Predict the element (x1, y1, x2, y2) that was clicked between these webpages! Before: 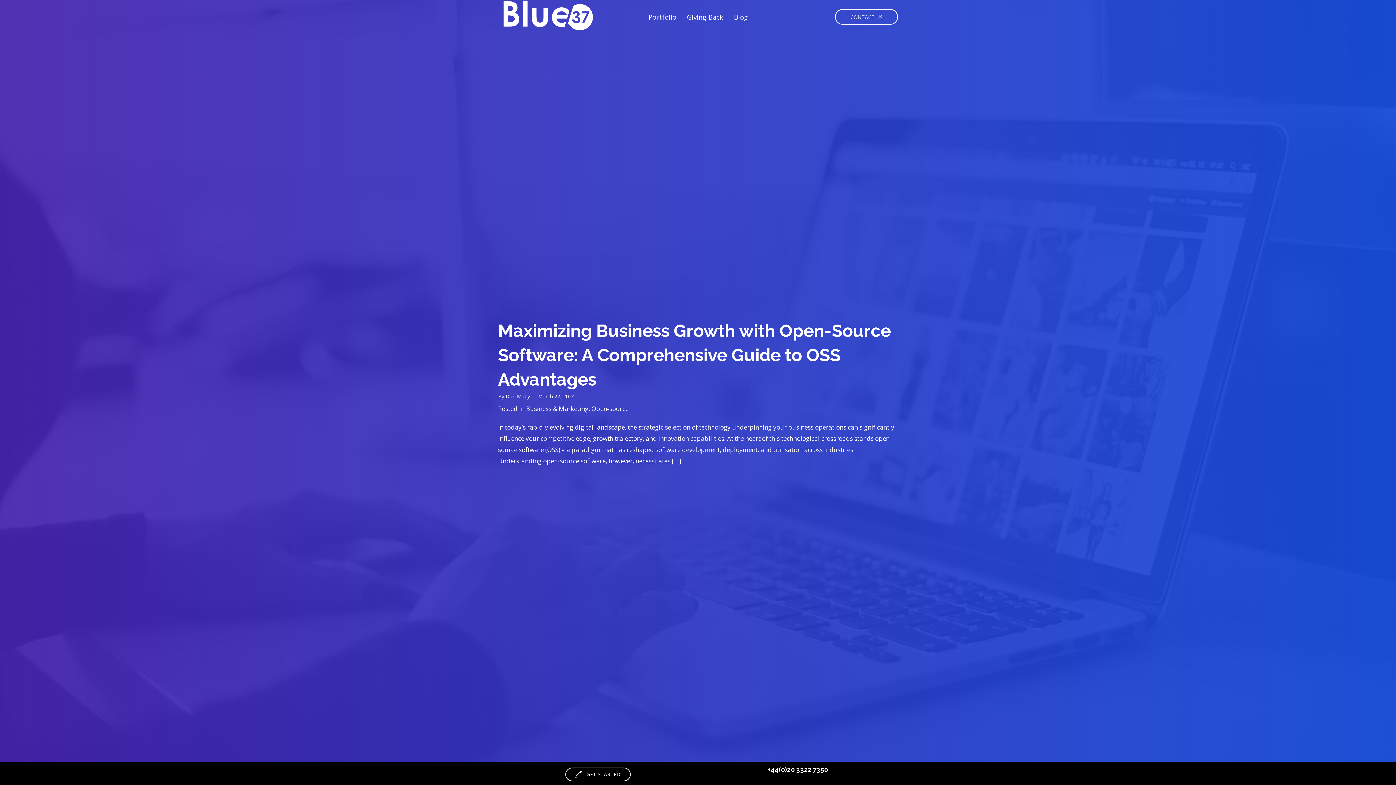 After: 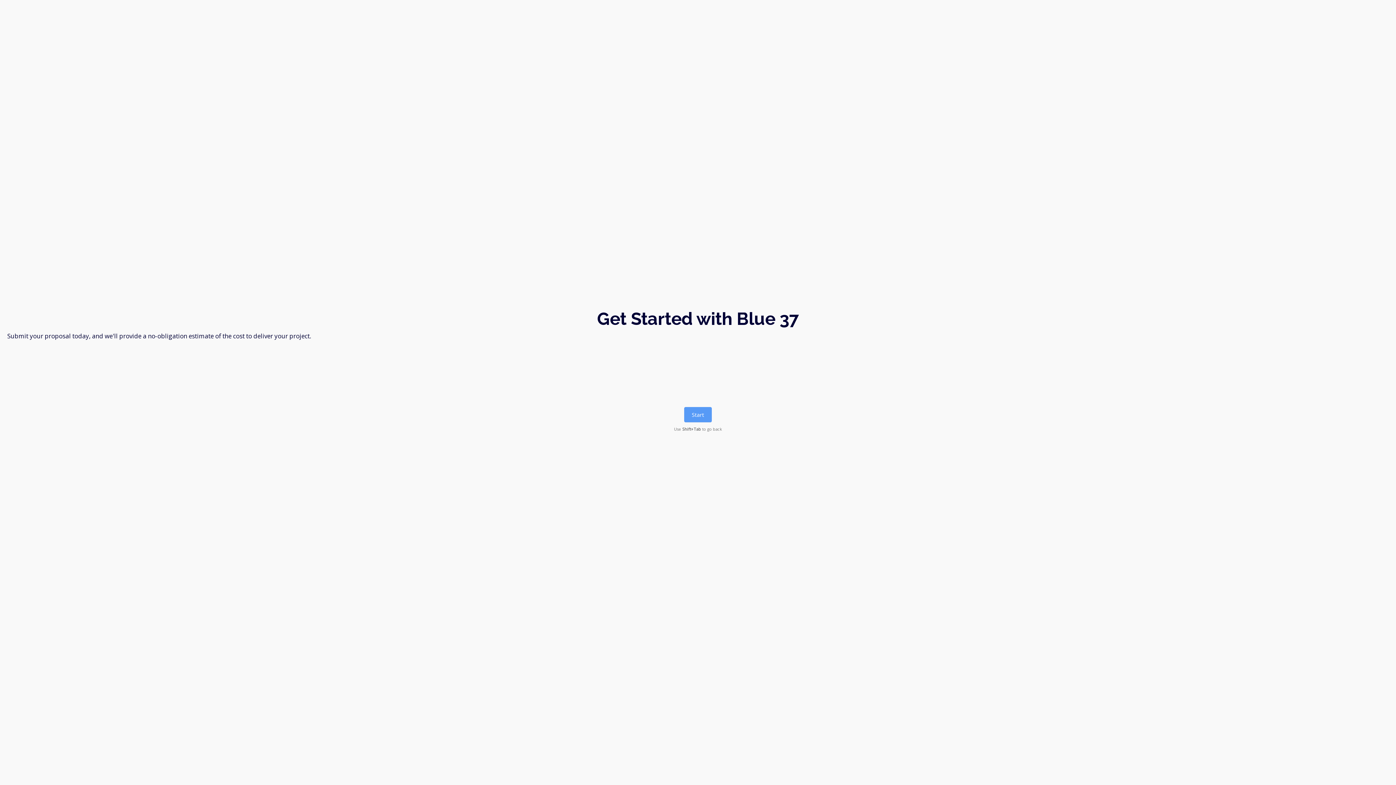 Action: label:  GET STARTED bbox: (565, 768, 630, 781)